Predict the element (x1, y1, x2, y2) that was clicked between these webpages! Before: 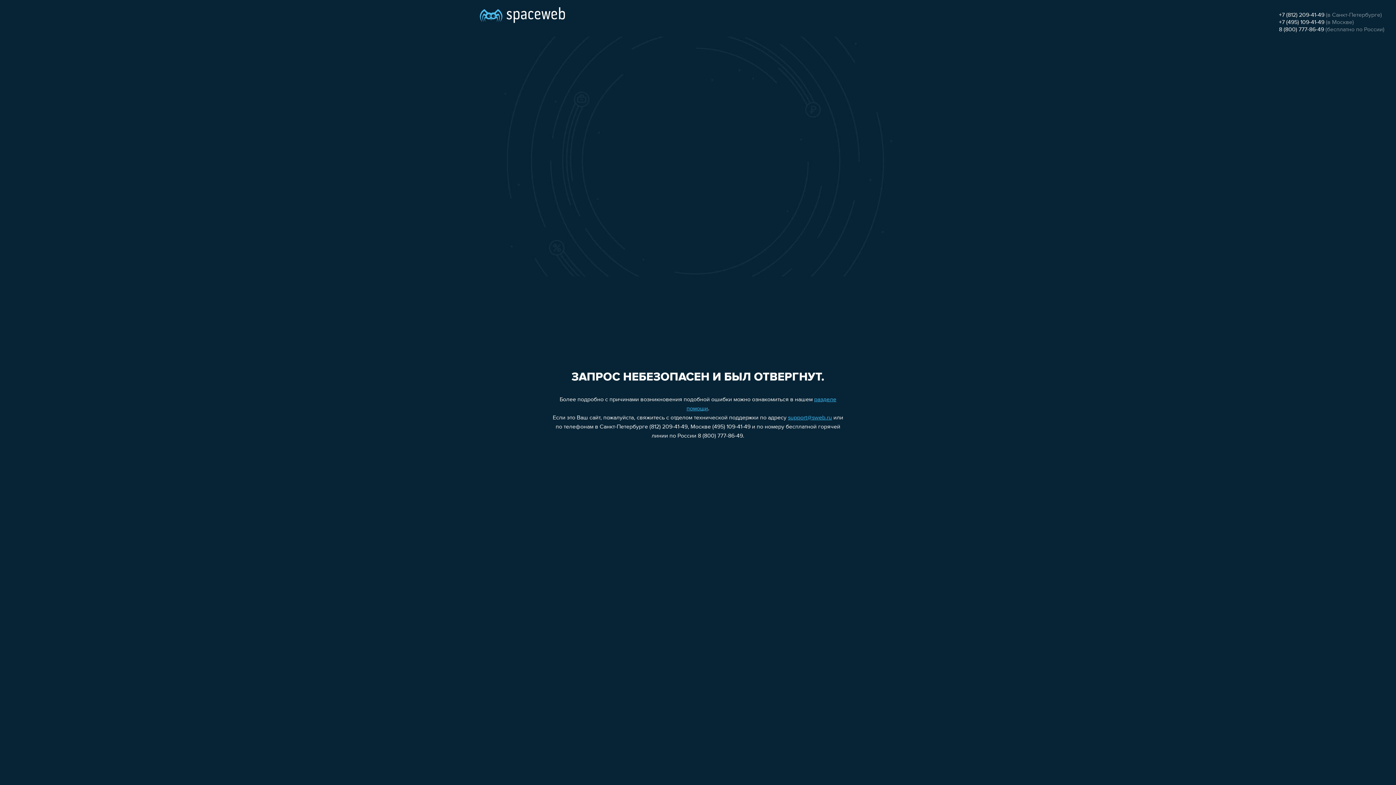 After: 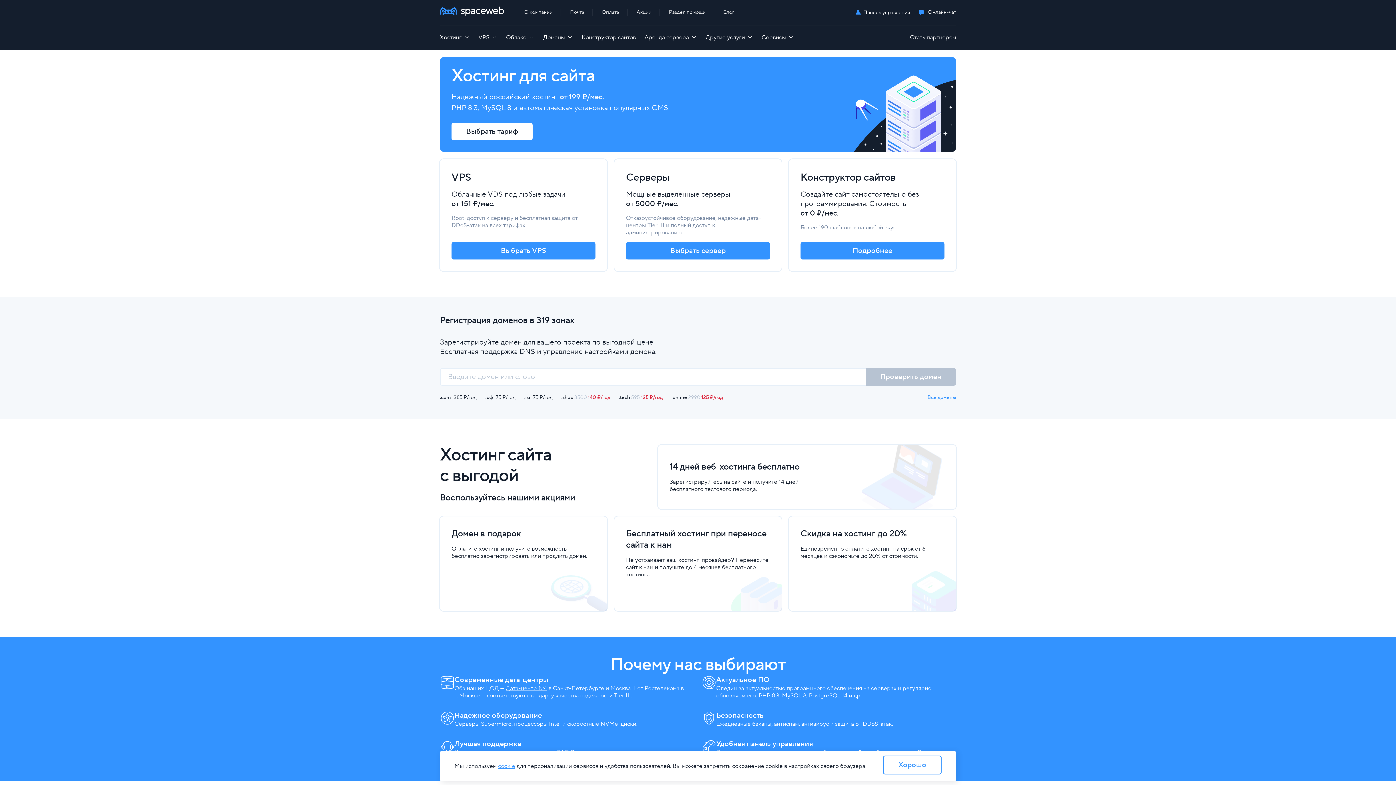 Action: bbox: (480, 0, 565, 25)